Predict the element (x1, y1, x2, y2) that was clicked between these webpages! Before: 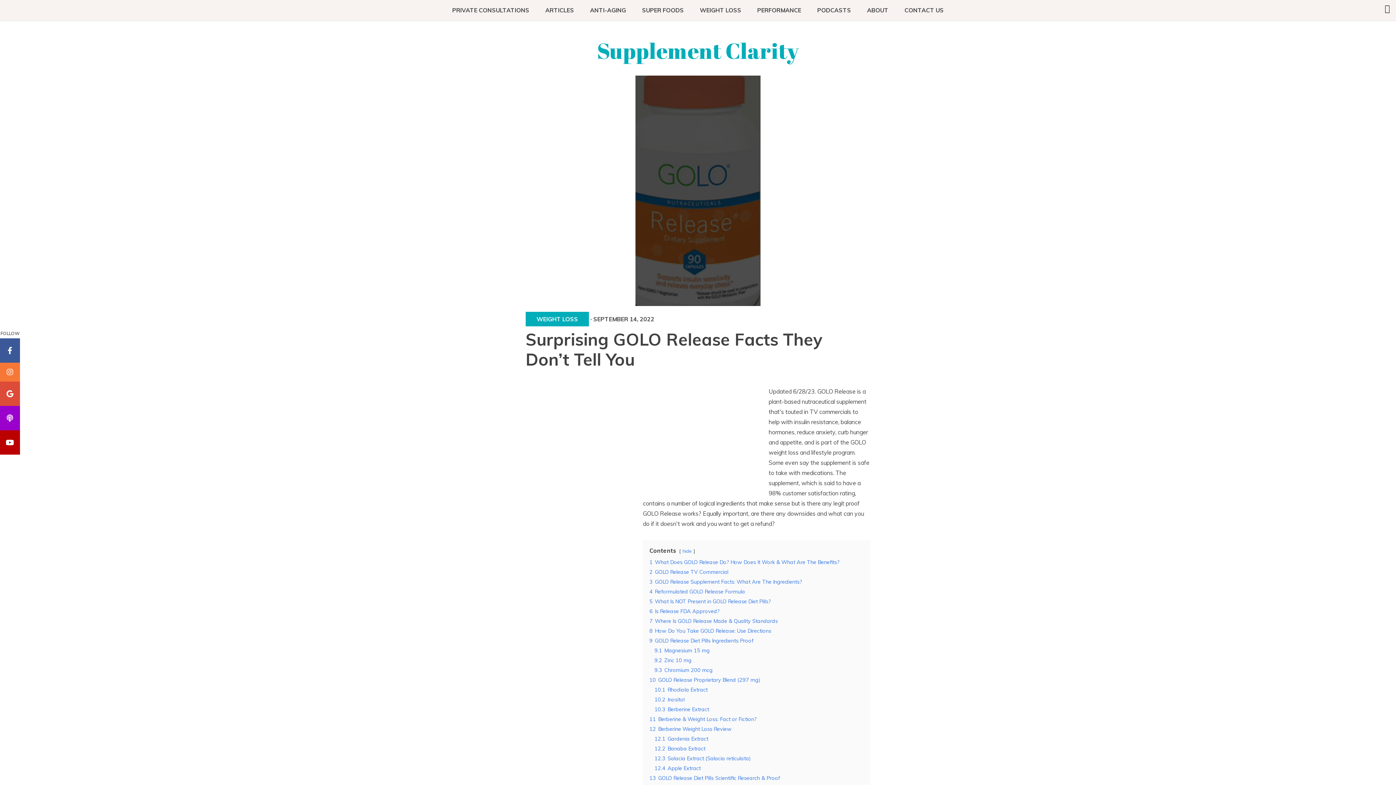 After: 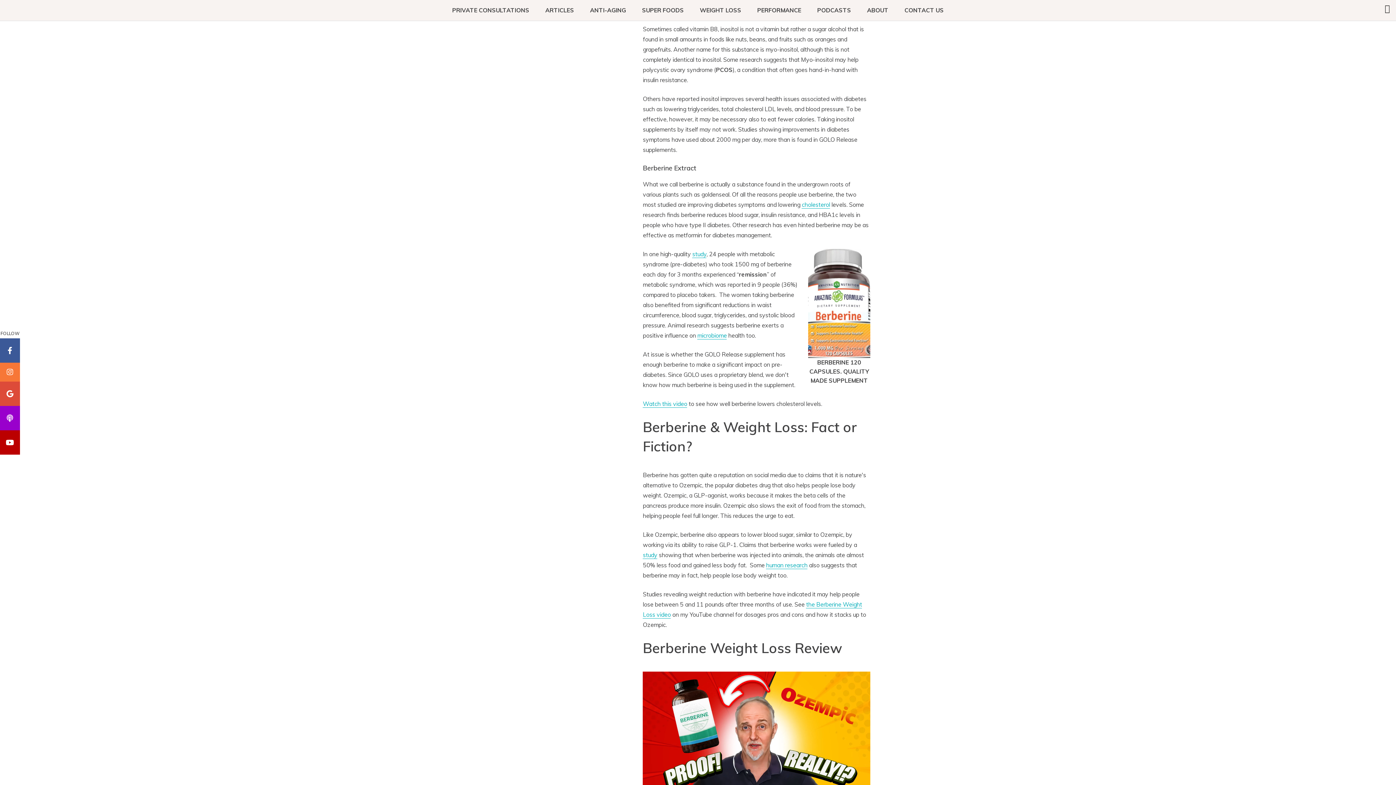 Action: bbox: (654, 696, 684, 703) label: 10.2 Inositol